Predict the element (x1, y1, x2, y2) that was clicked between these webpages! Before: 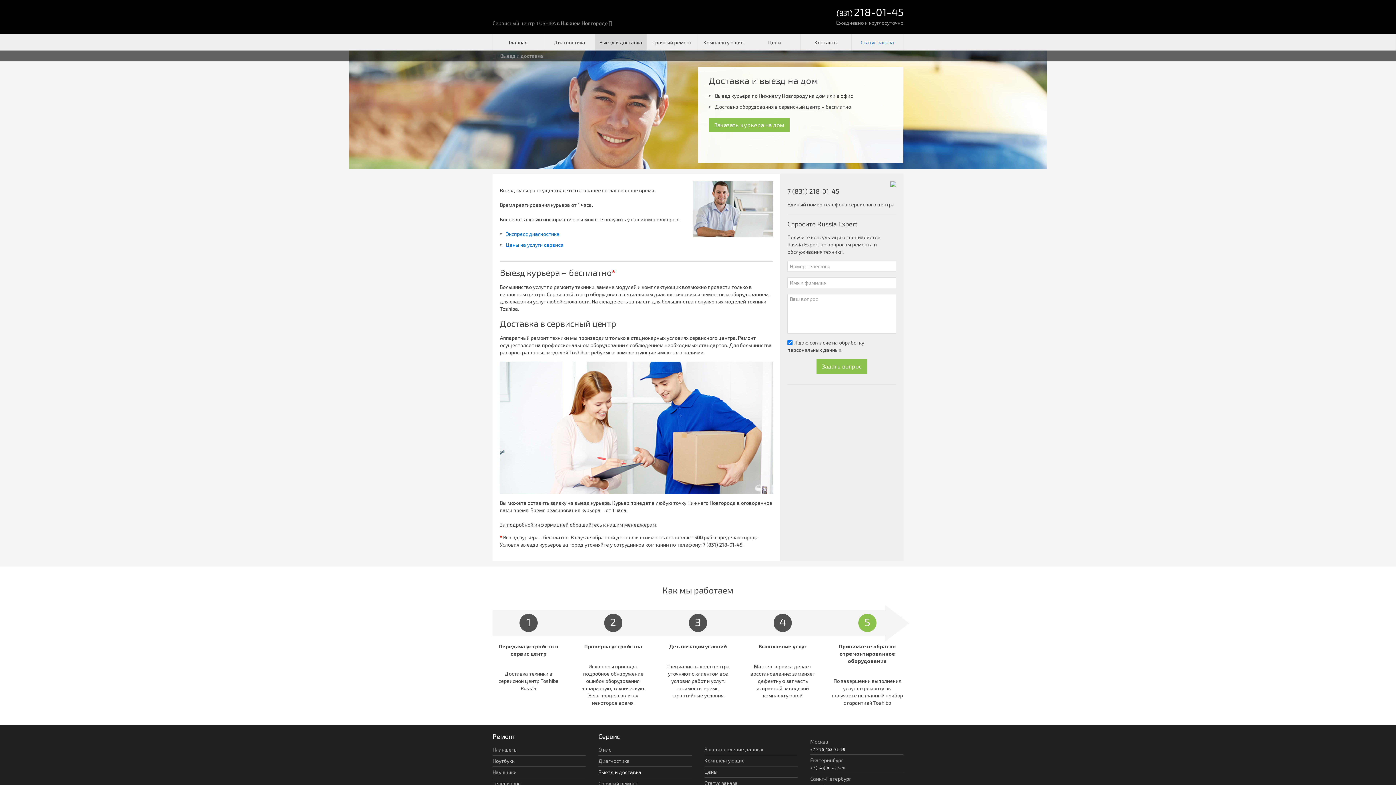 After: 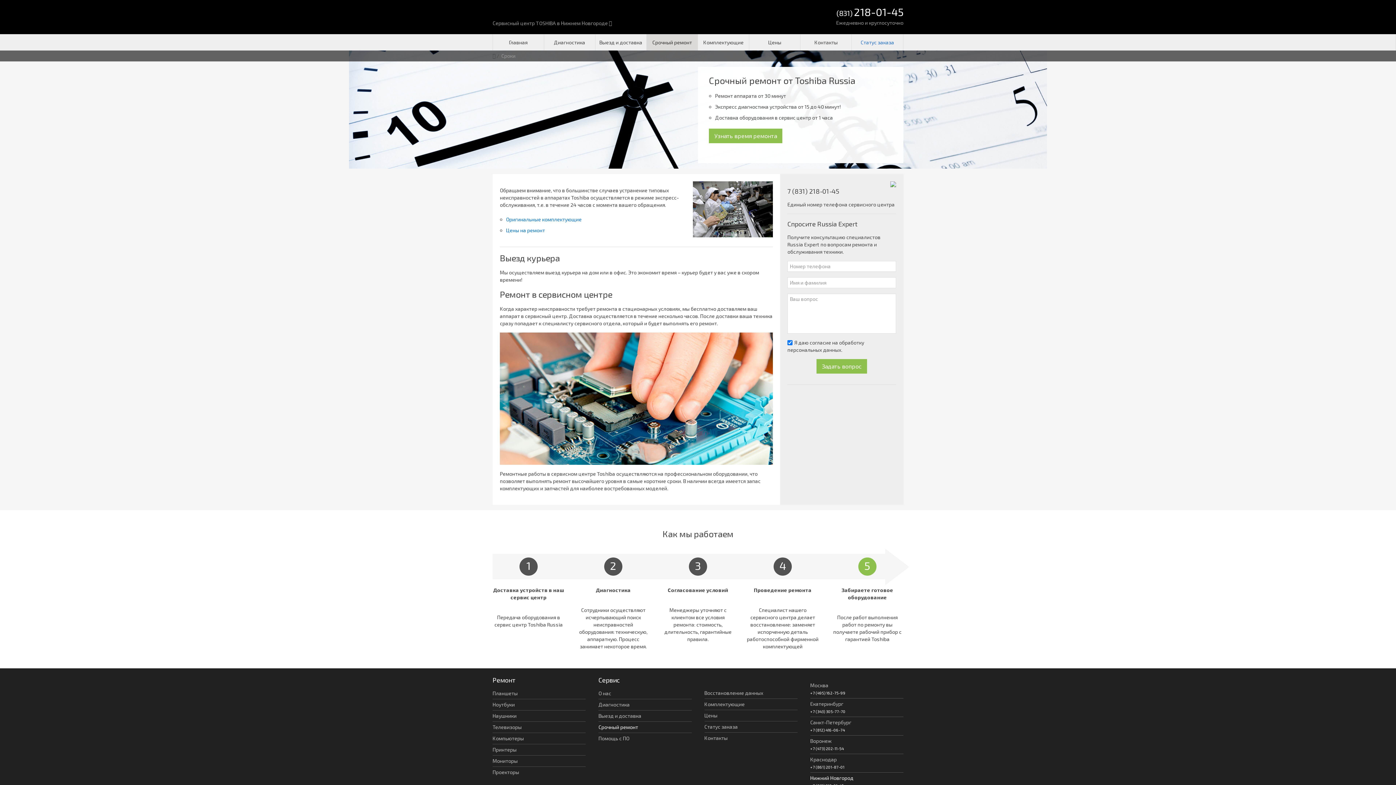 Action: label: Срочный ремонт bbox: (646, 34, 698, 50)